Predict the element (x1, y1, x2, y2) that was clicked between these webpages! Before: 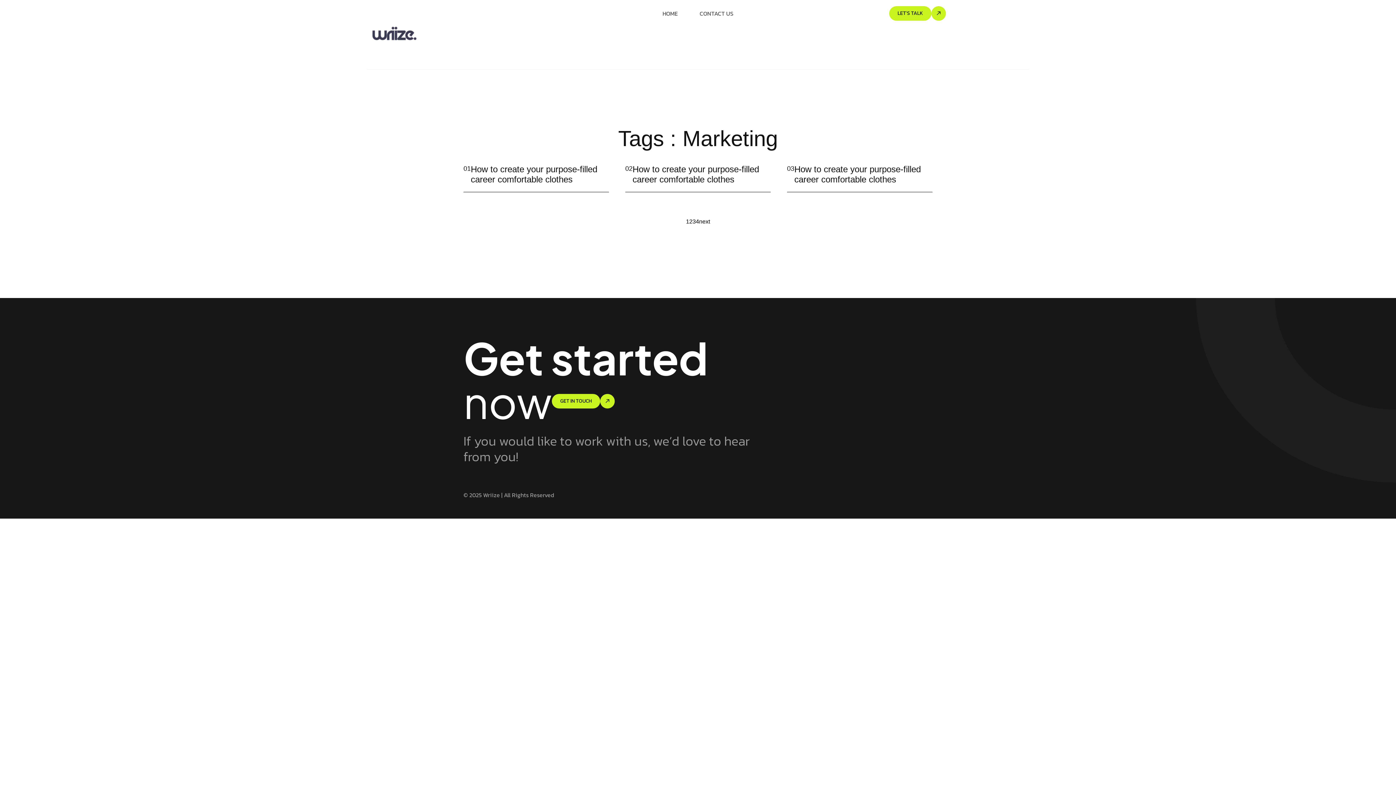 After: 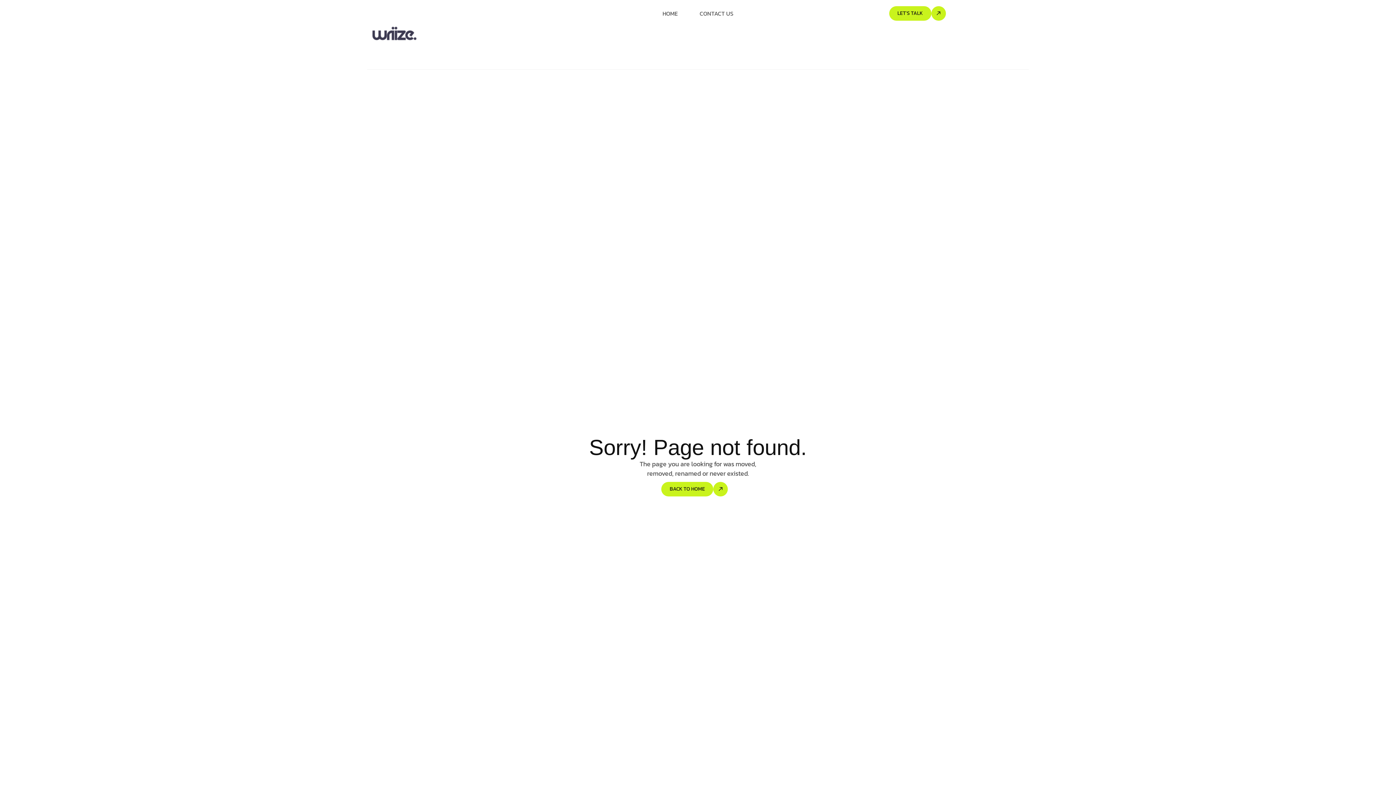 Action: bbox: (692, 217, 696, 225) label: Page
3